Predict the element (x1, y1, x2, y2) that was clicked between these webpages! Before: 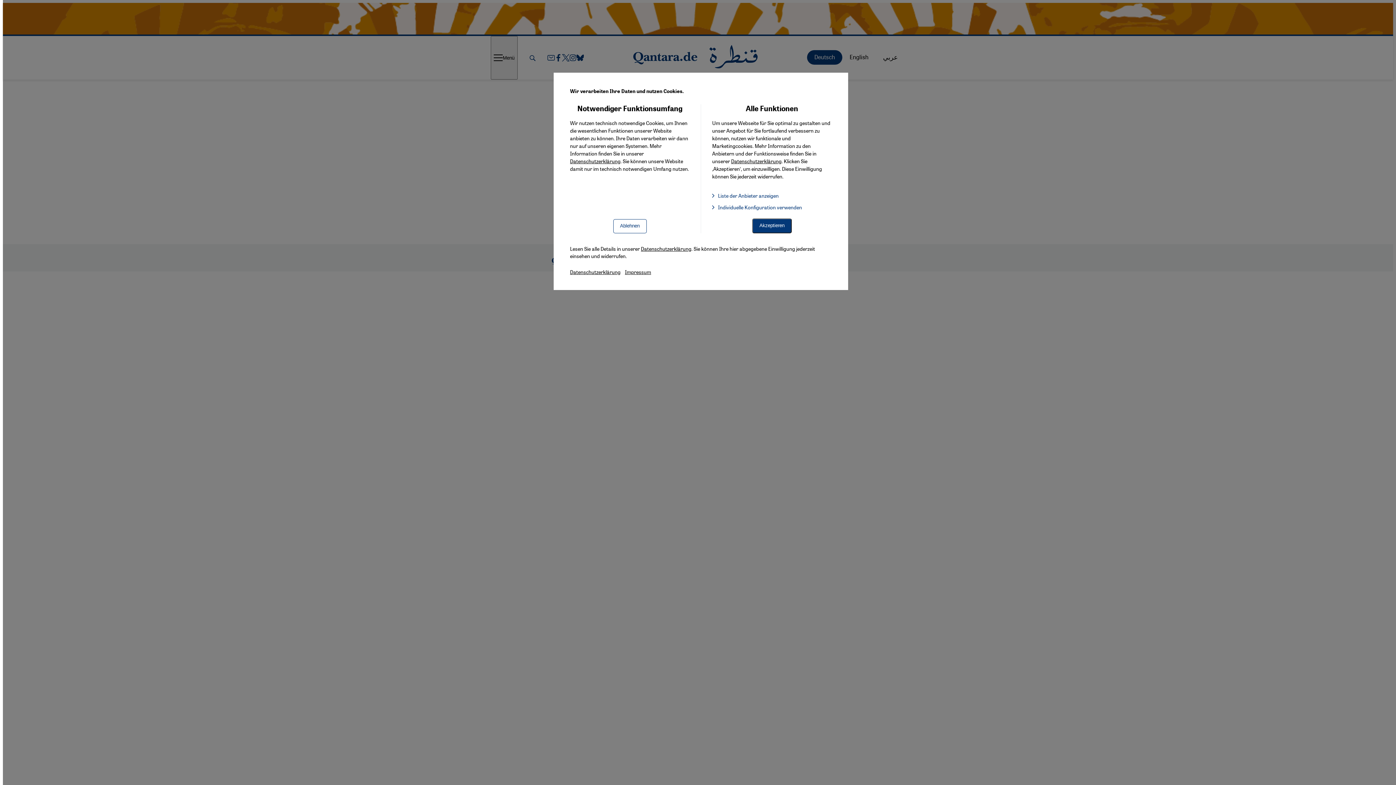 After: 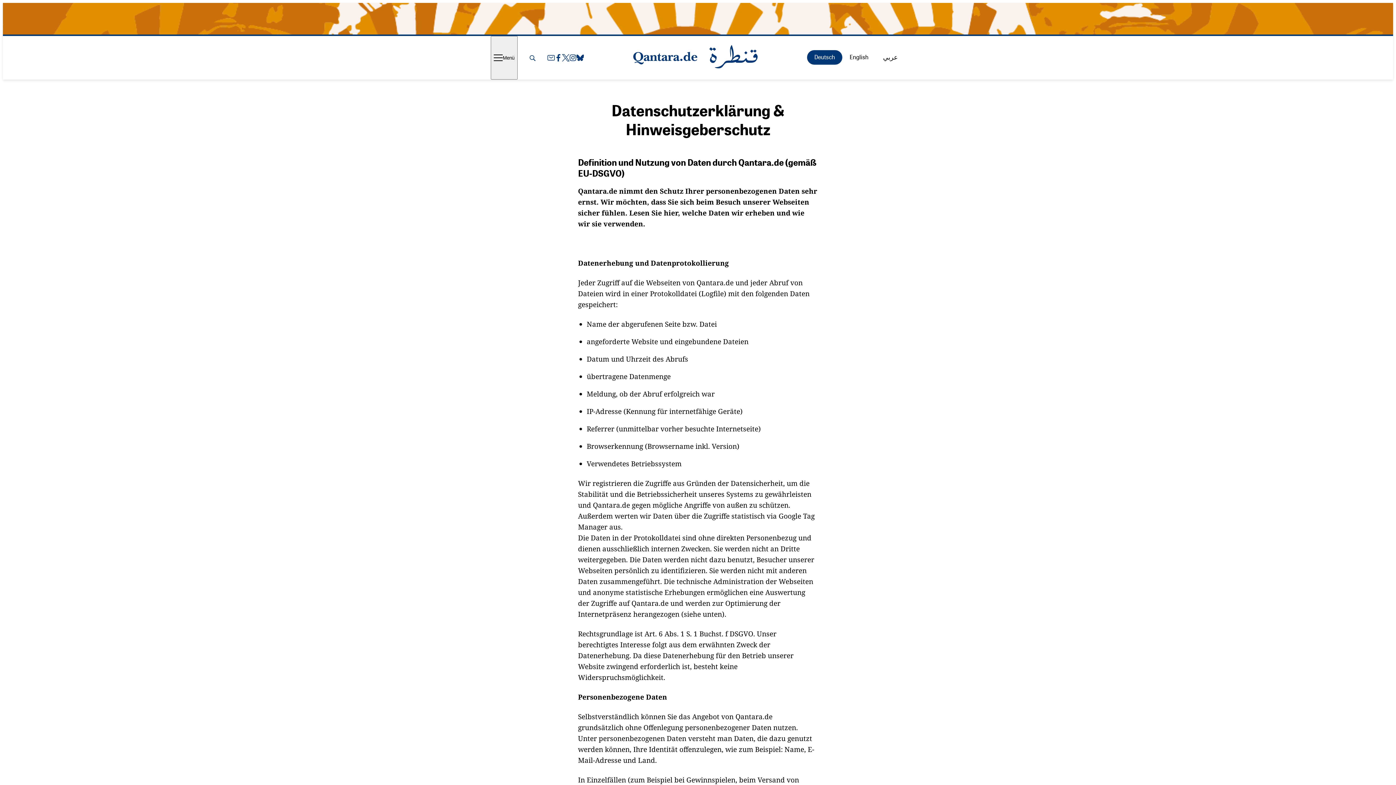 Action: label: Datenschutzerklärung bbox: (570, 157, 620, 164)